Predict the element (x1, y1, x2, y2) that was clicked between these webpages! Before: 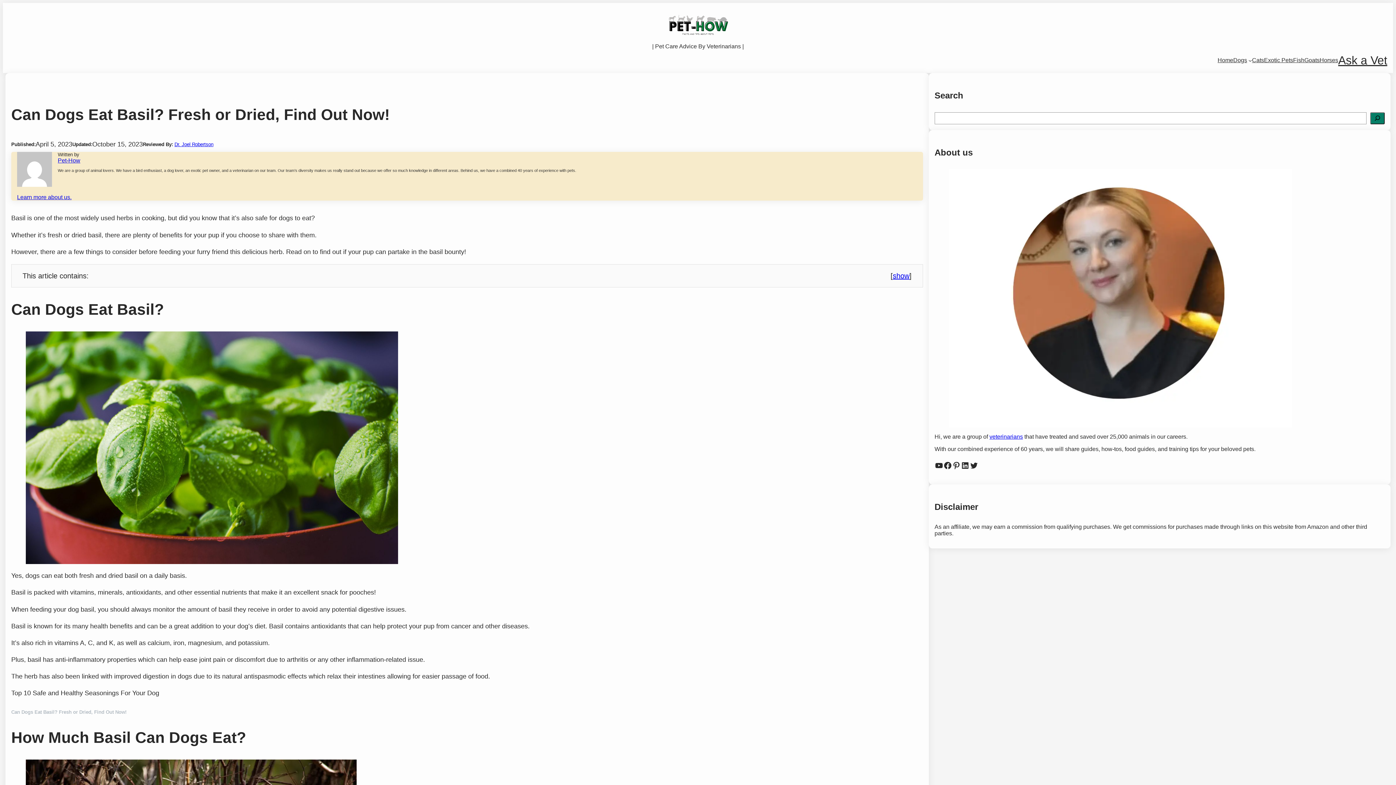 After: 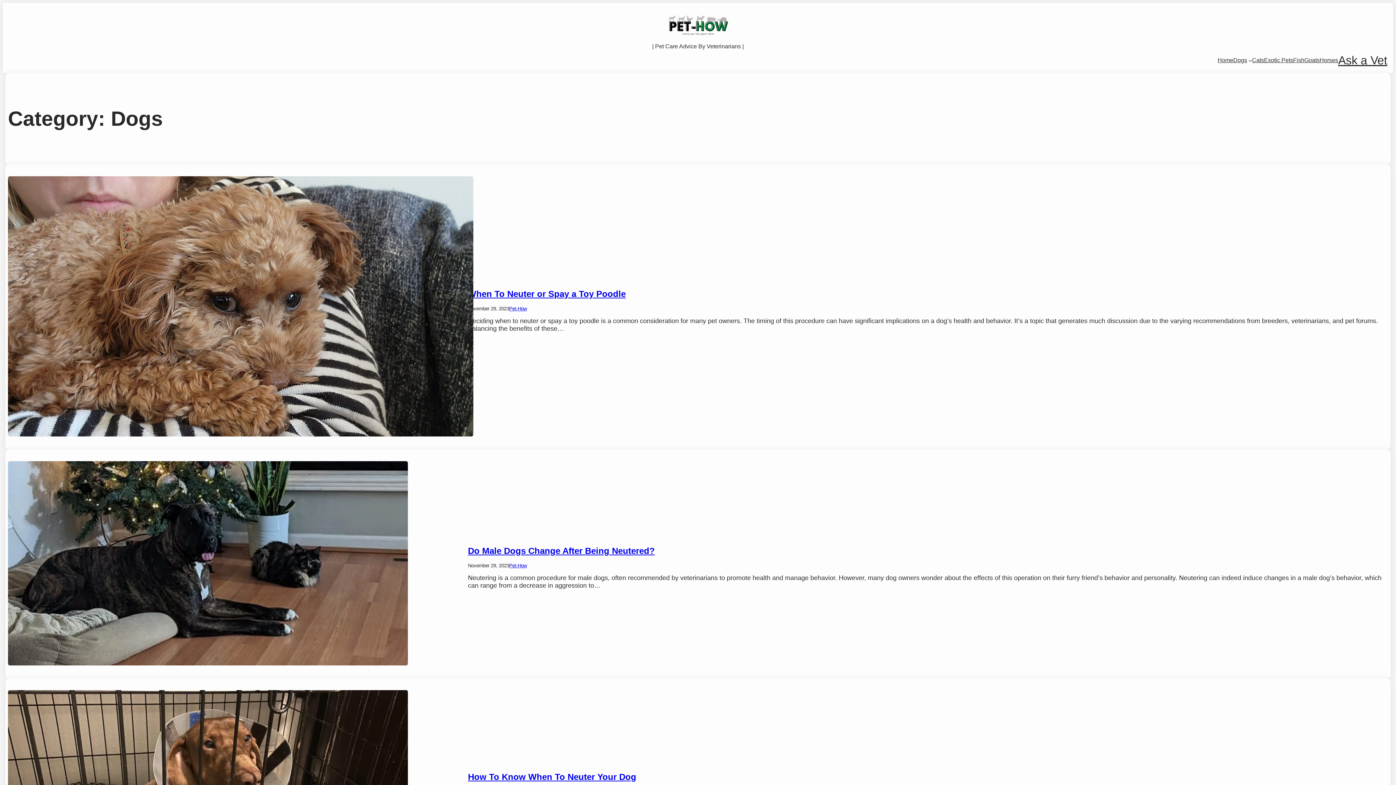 Action: label: Dogs bbox: (1233, 57, 1247, 63)